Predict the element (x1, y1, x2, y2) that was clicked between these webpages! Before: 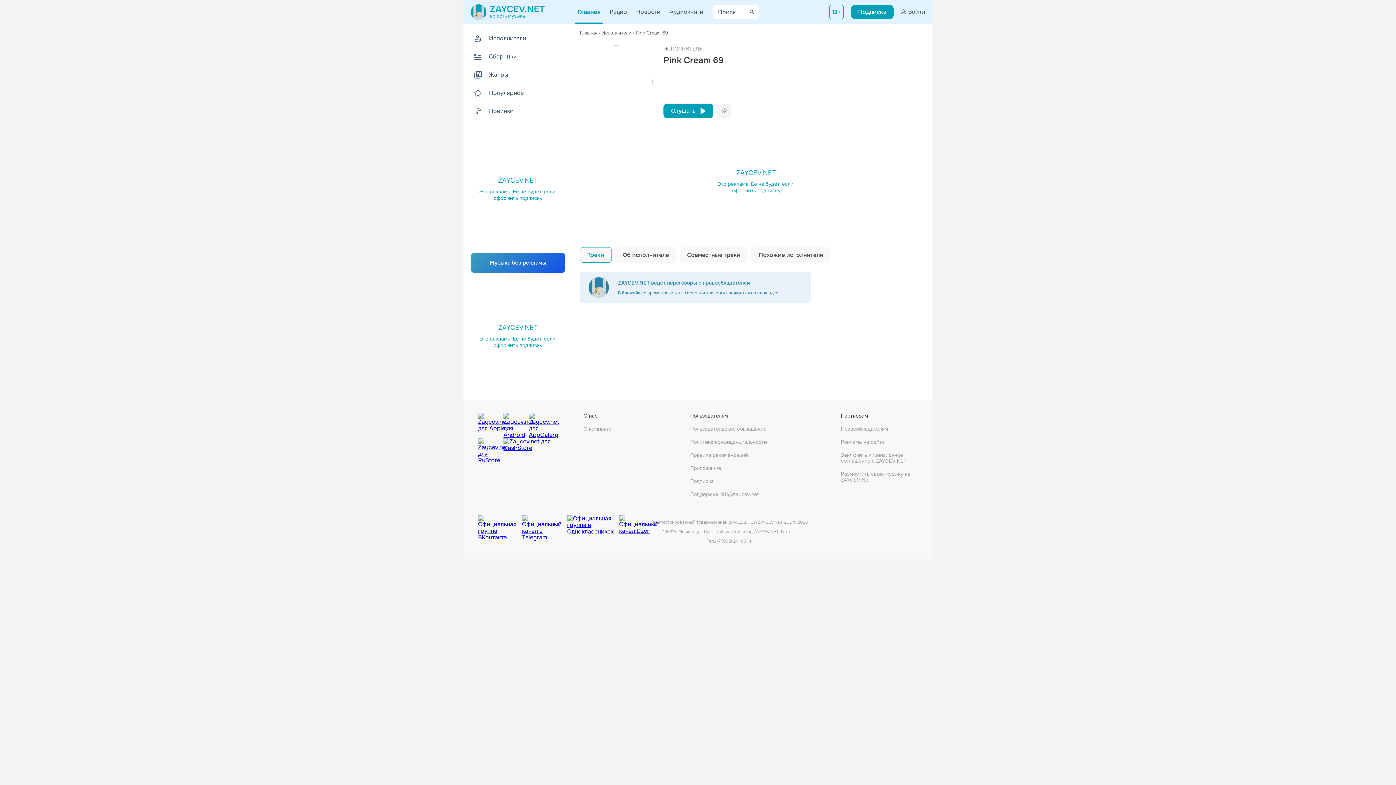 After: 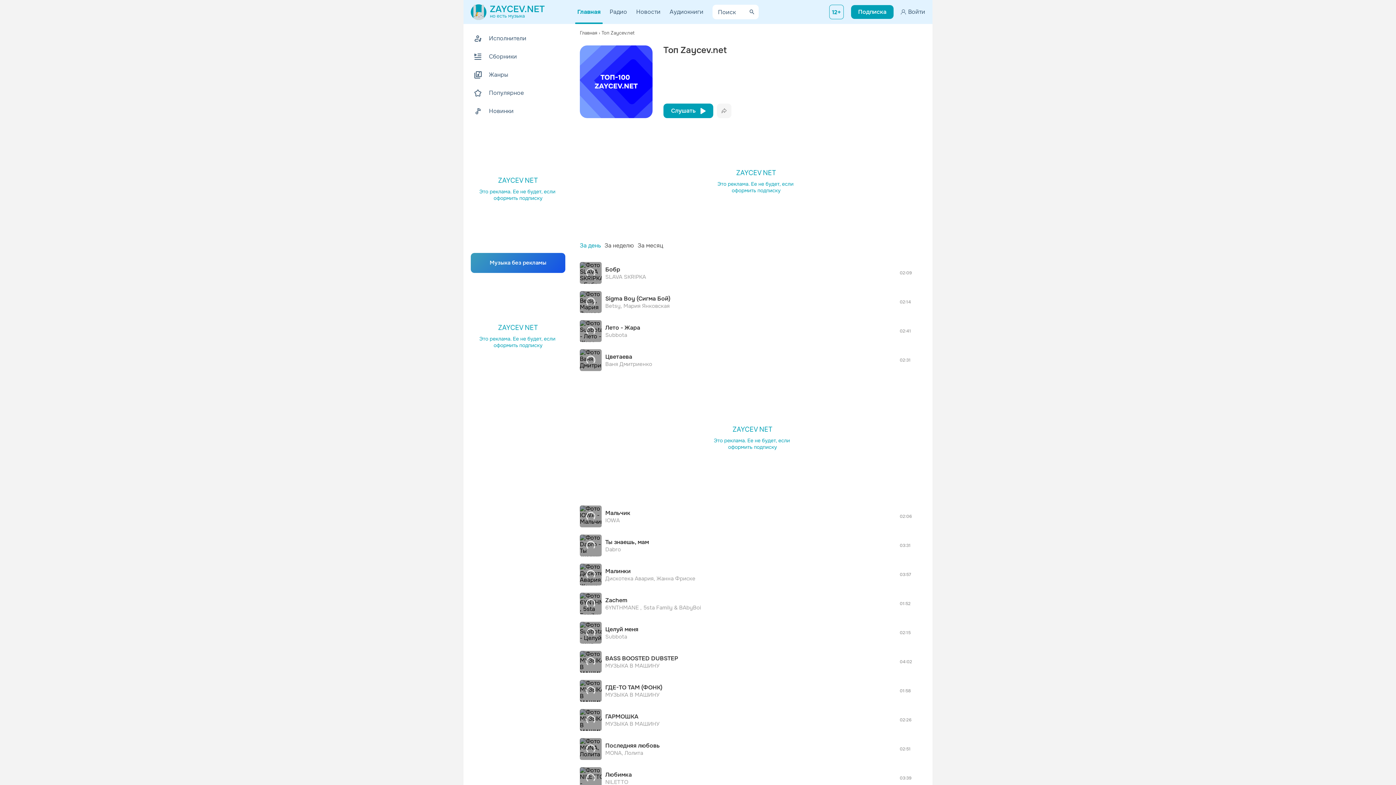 Action: bbox: (470, 85, 572, 100) label: Популярное